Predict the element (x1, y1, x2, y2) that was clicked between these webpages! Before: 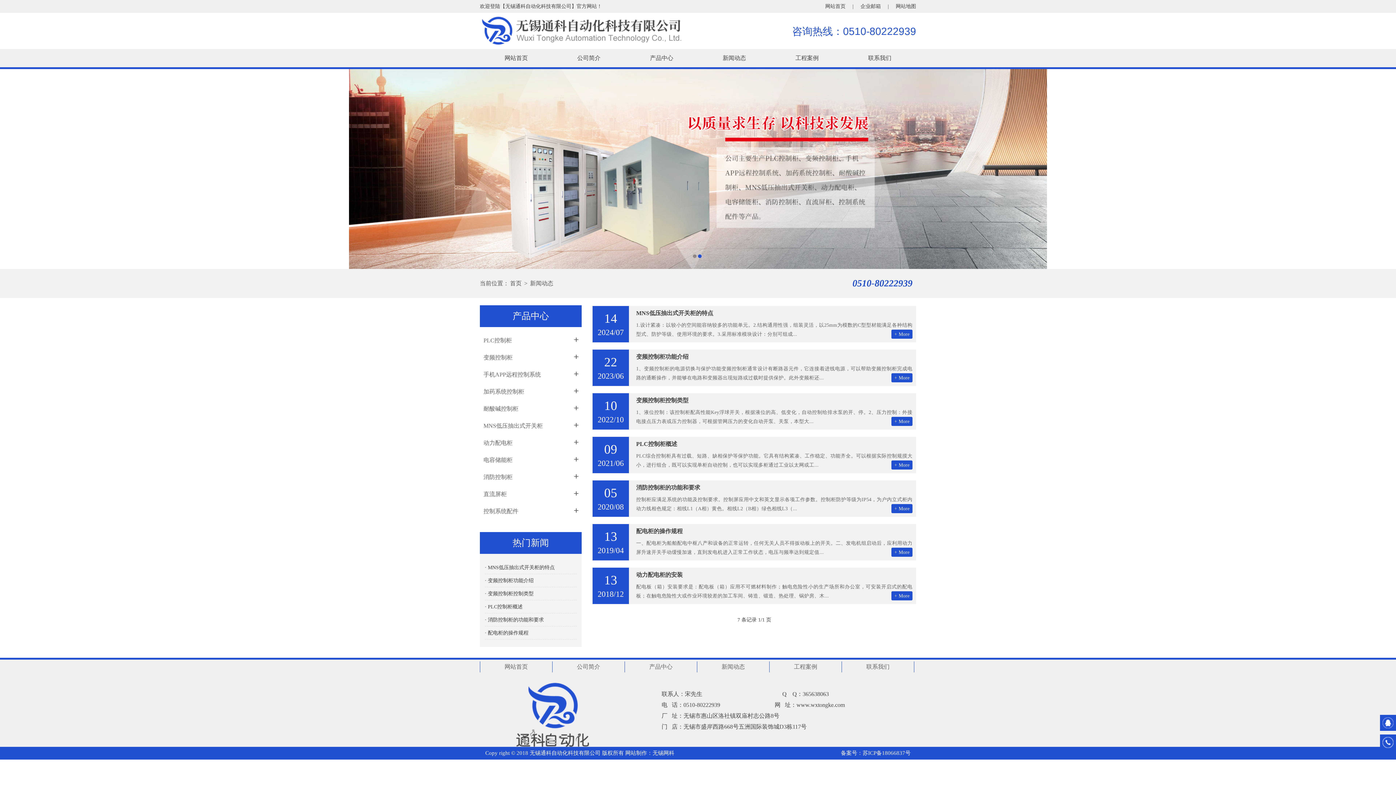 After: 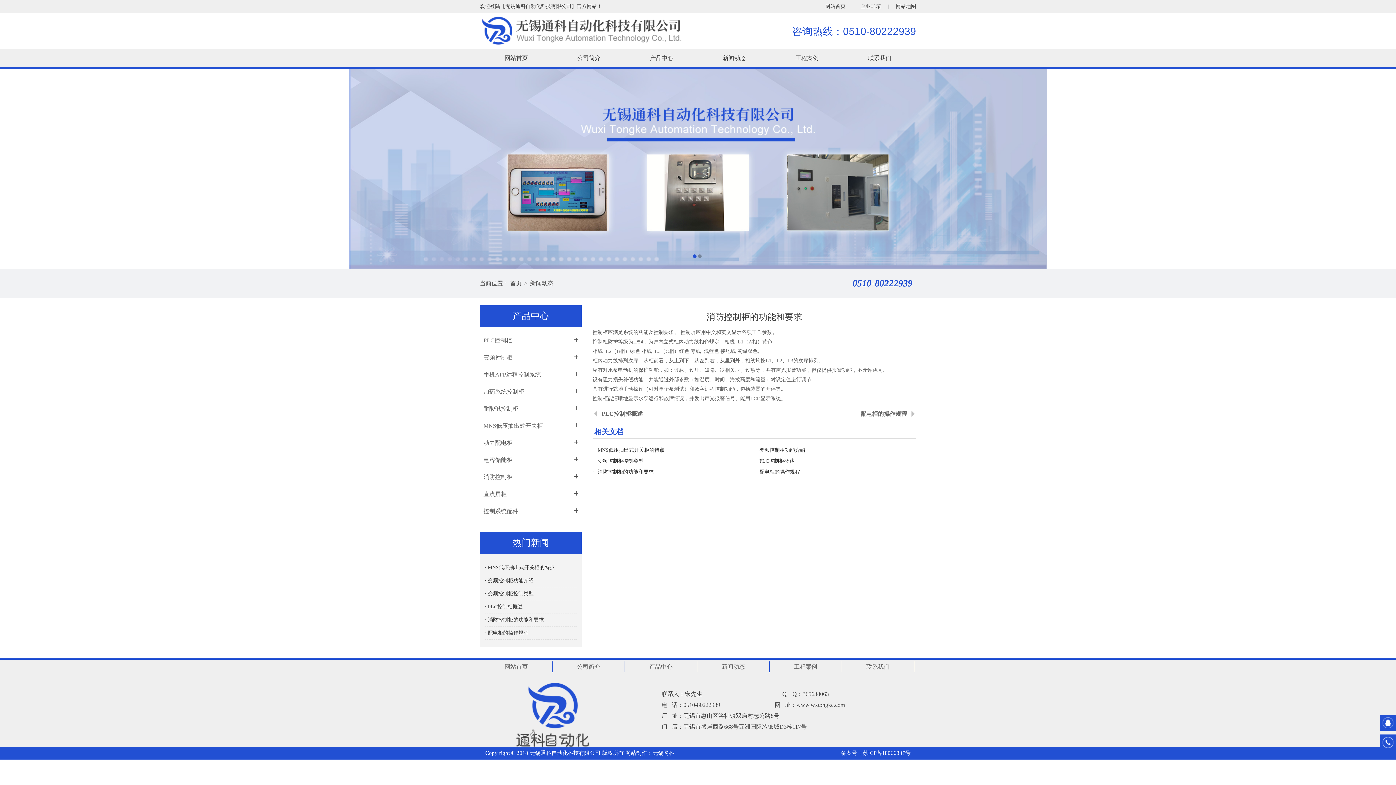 Action: label: 05

2020/08

消防控制柜的功能和要求

控制柜应满足系统的功能及控制要求。控制屏应用中文和英文显示各项工作参数。控制柜防护等级为IP54，为户内立式柜内动力线相色规定：相线L1（A相）黄色。相线L2（B相）绿色相线L3（...
+ More bbox: (592, 480, 916, 517)